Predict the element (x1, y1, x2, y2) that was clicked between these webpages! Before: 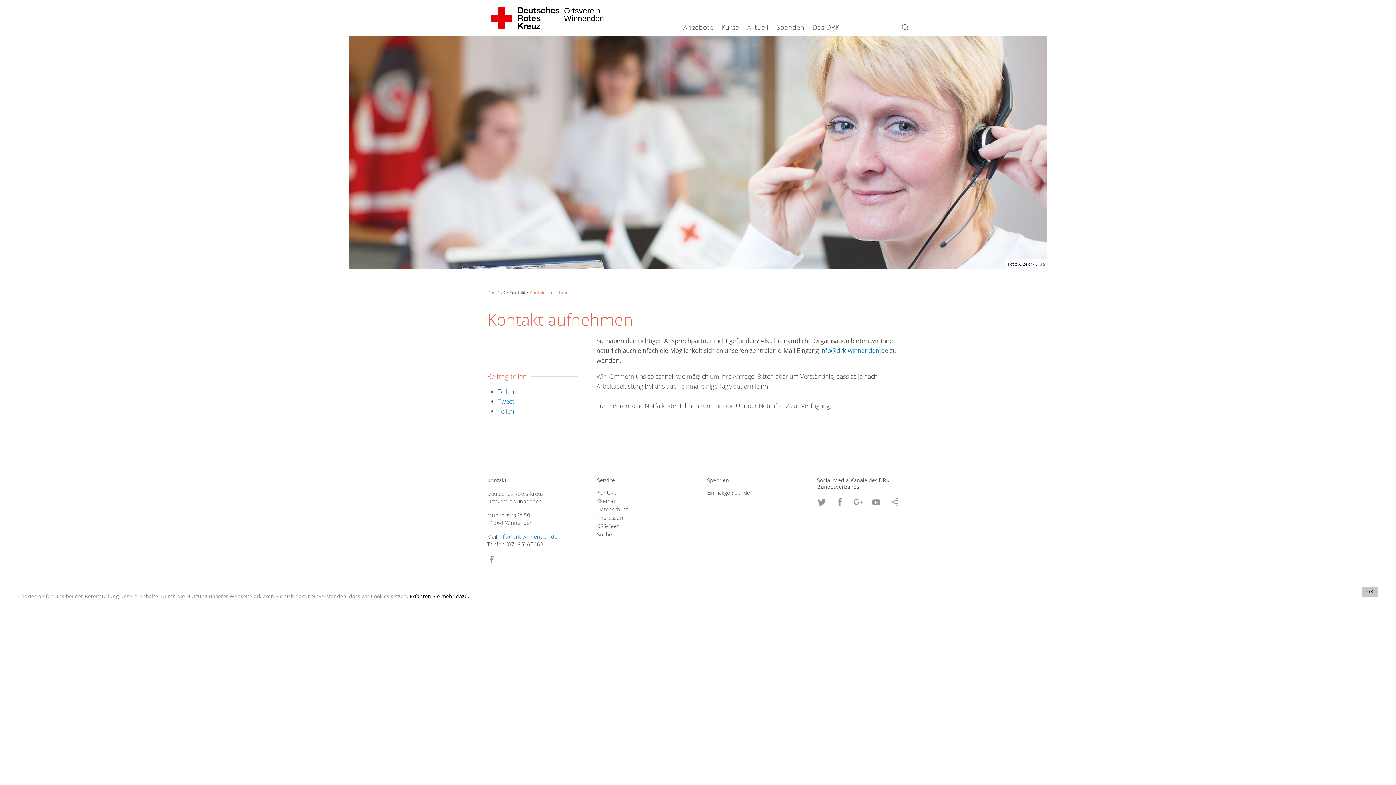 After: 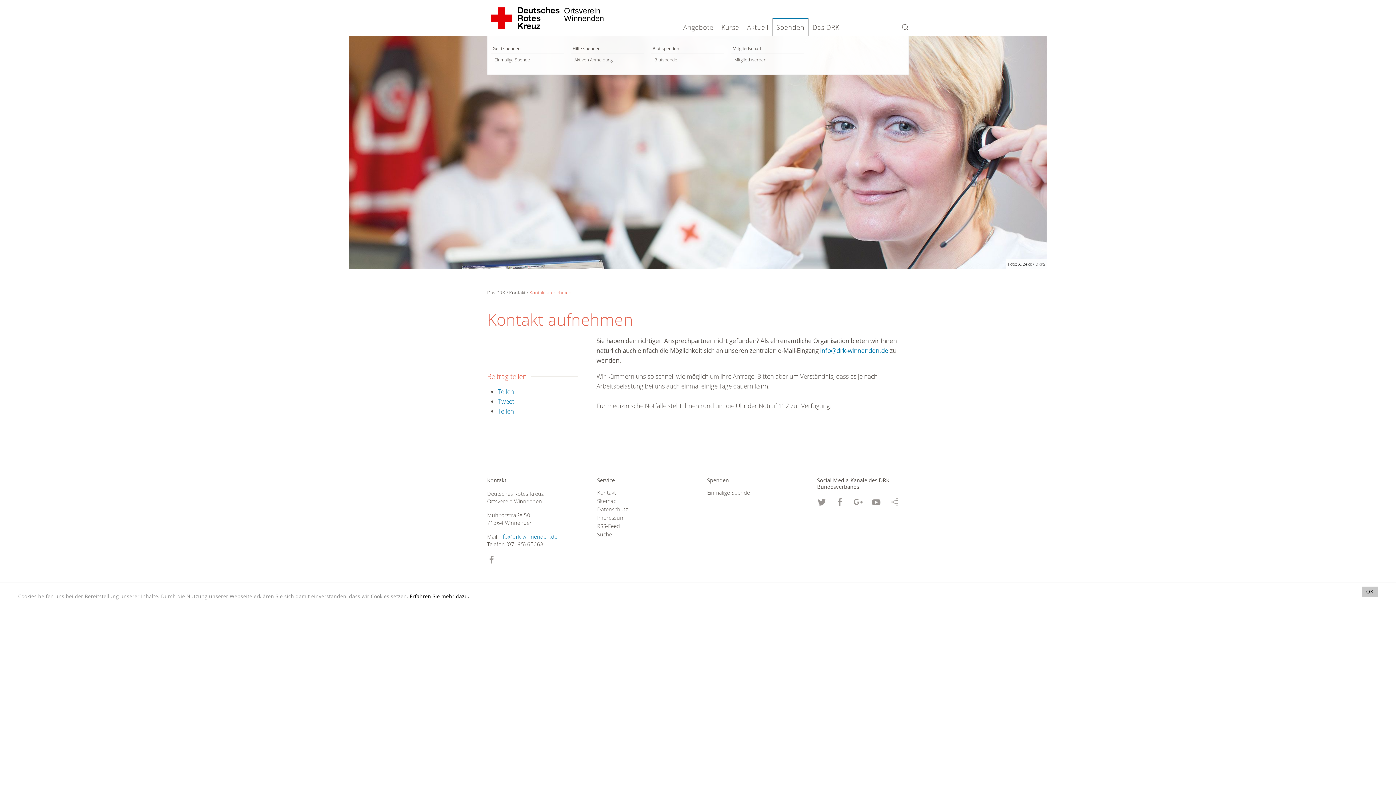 Action: bbox: (772, 18, 808, 36) label: Spenden